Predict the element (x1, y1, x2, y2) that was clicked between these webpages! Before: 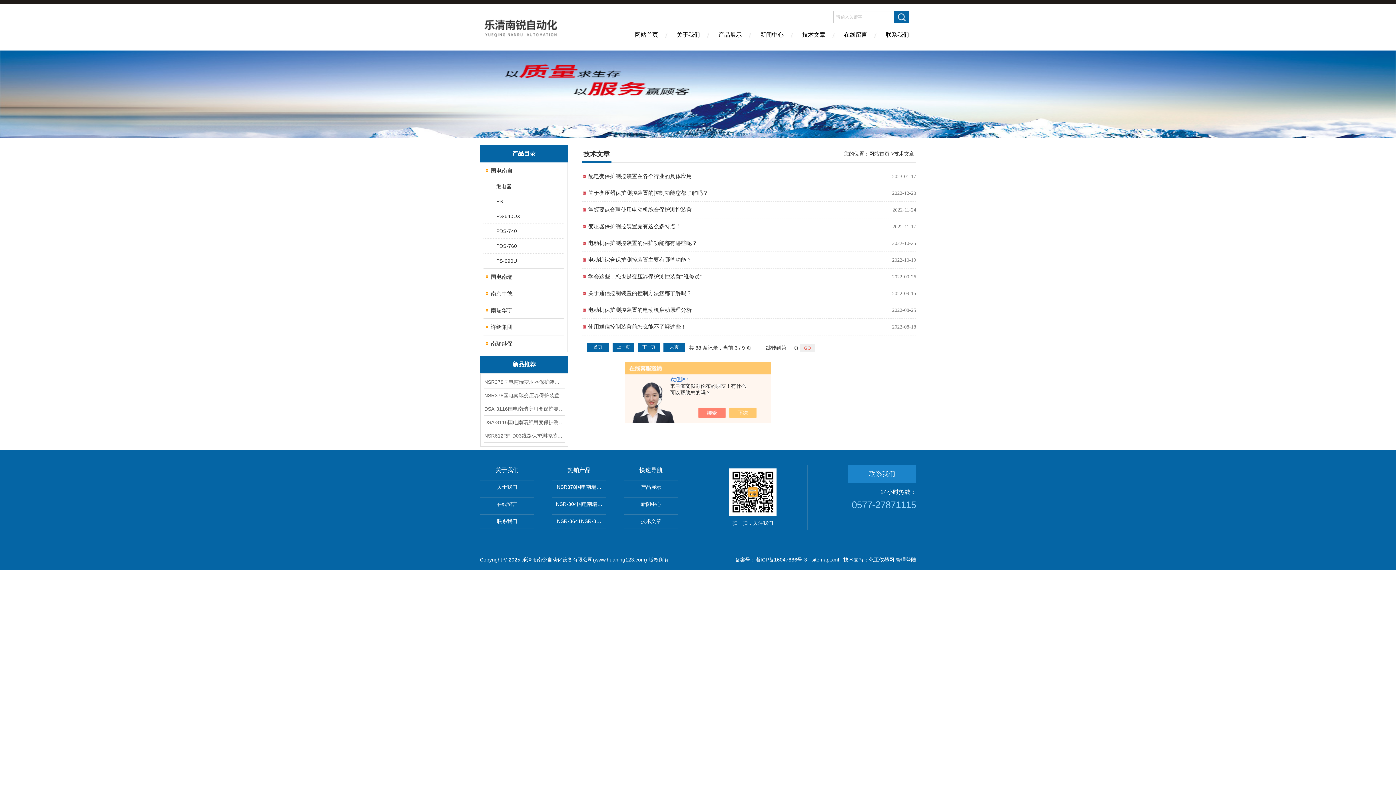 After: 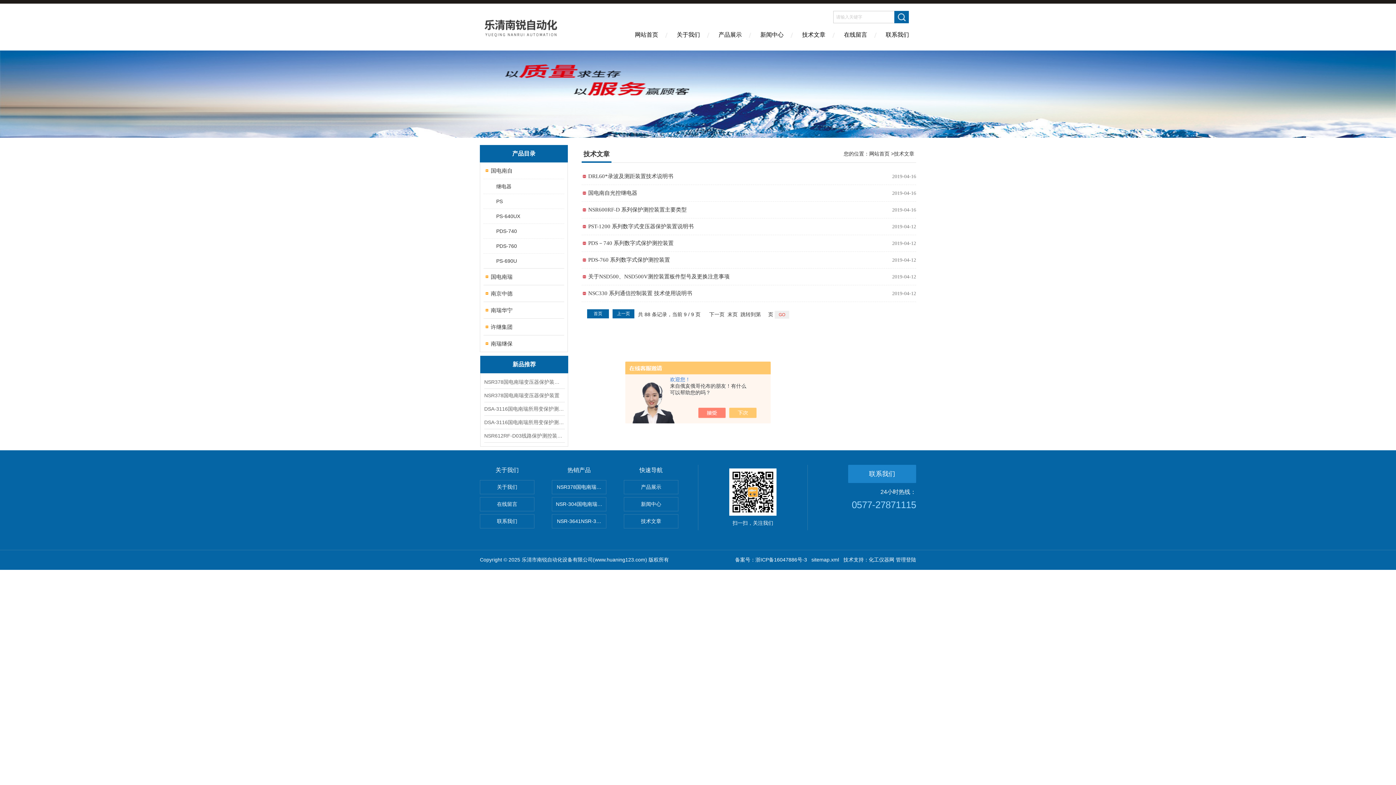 Action: label: 末页 bbox: (663, 342, 685, 352)